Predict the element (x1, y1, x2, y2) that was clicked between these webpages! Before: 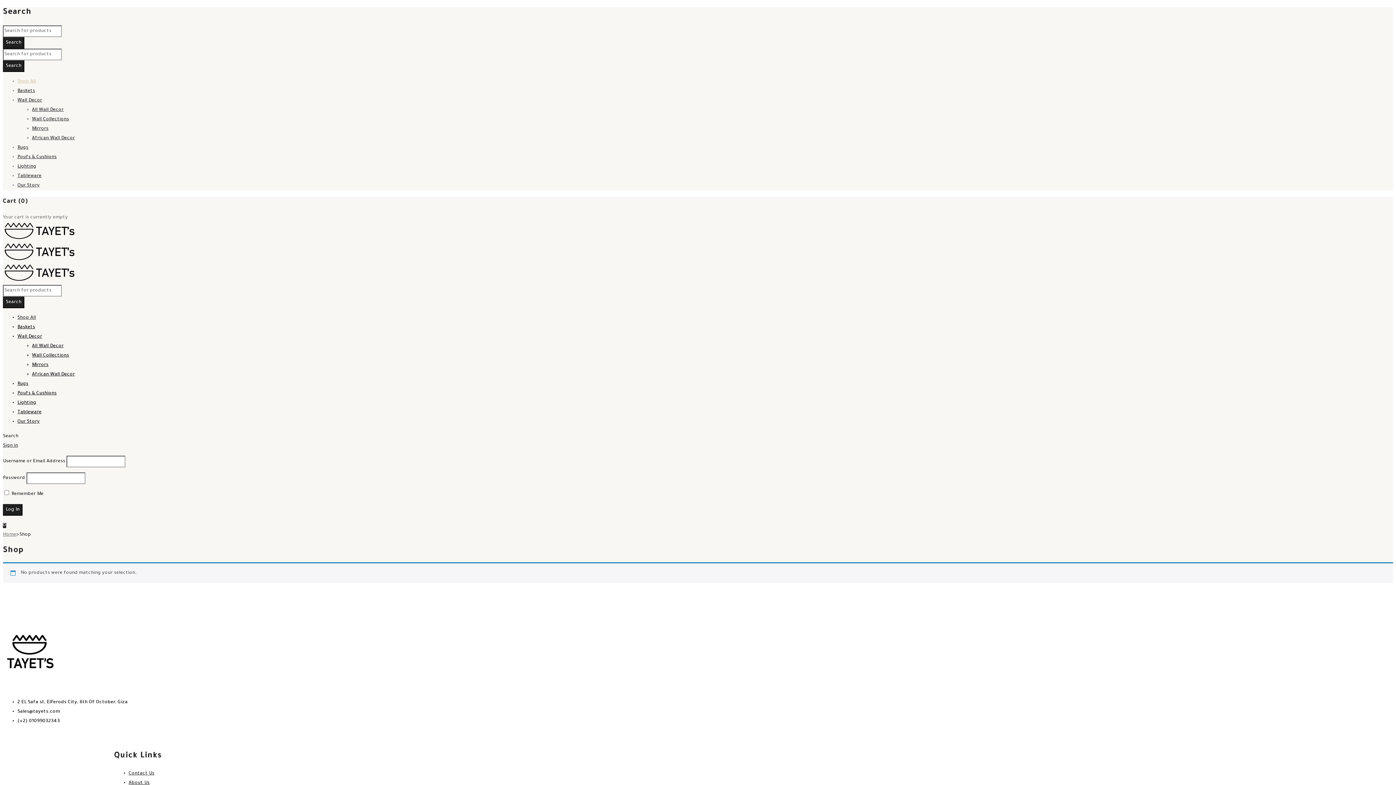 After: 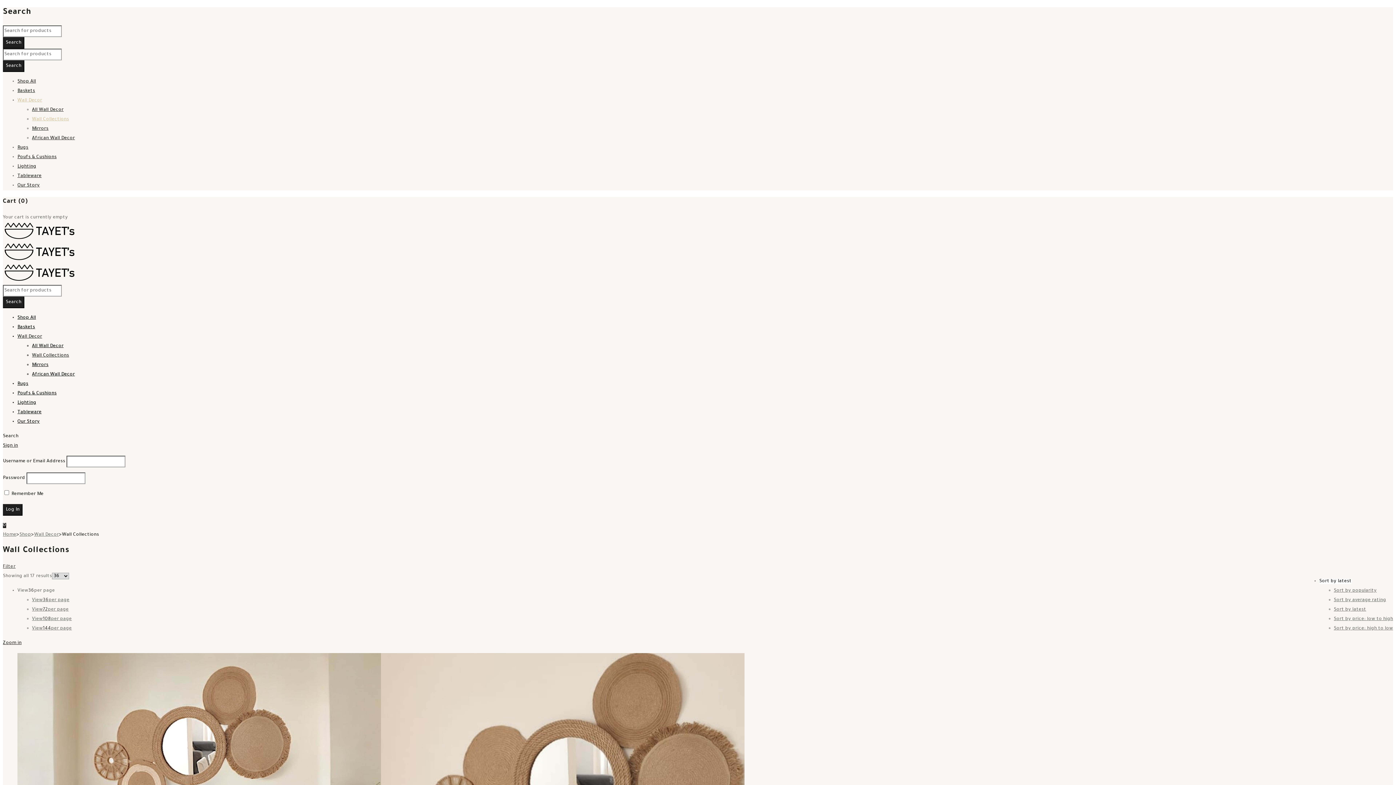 Action: label: Wall Collections bbox: (32, 326, 69, 331)